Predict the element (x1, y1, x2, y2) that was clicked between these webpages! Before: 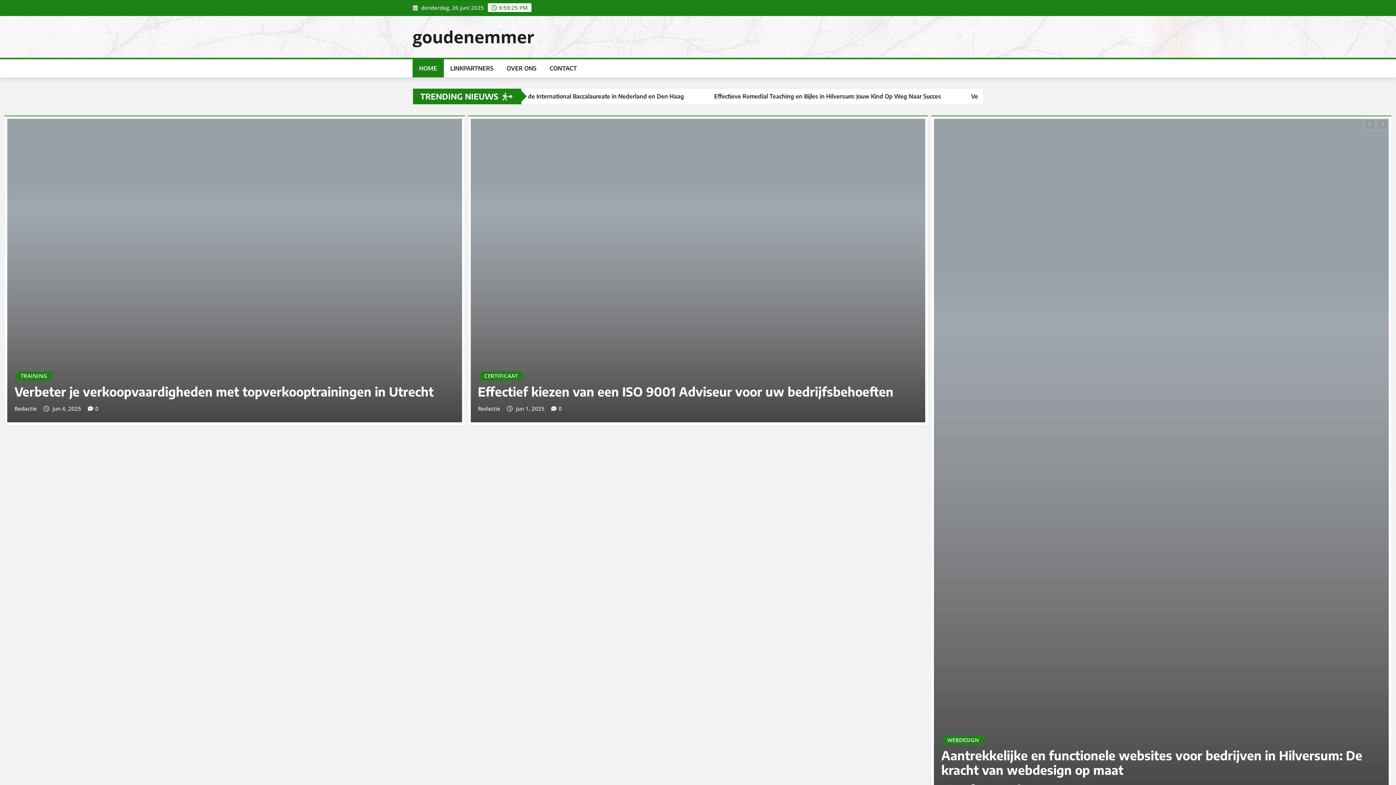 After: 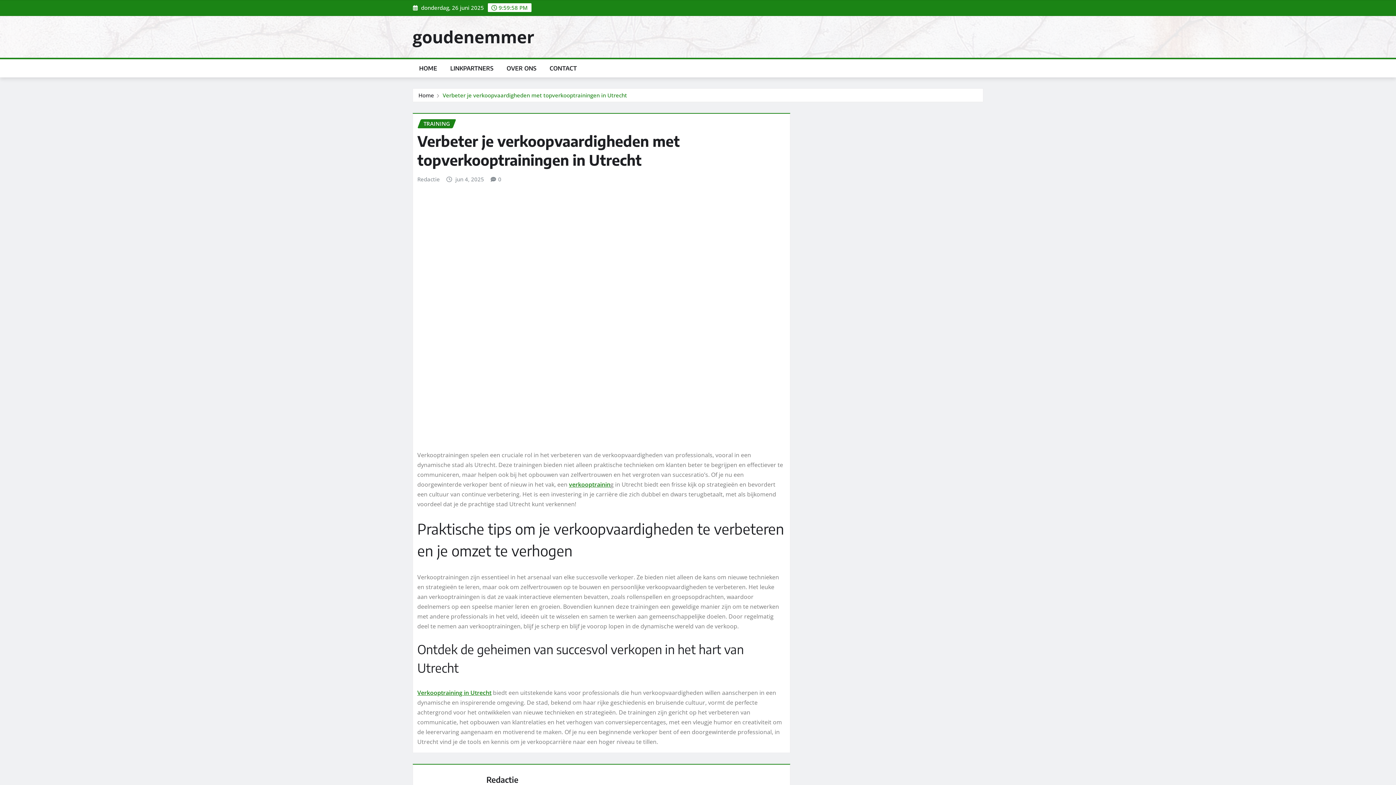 Action: bbox: (816, 389, 857, 416)